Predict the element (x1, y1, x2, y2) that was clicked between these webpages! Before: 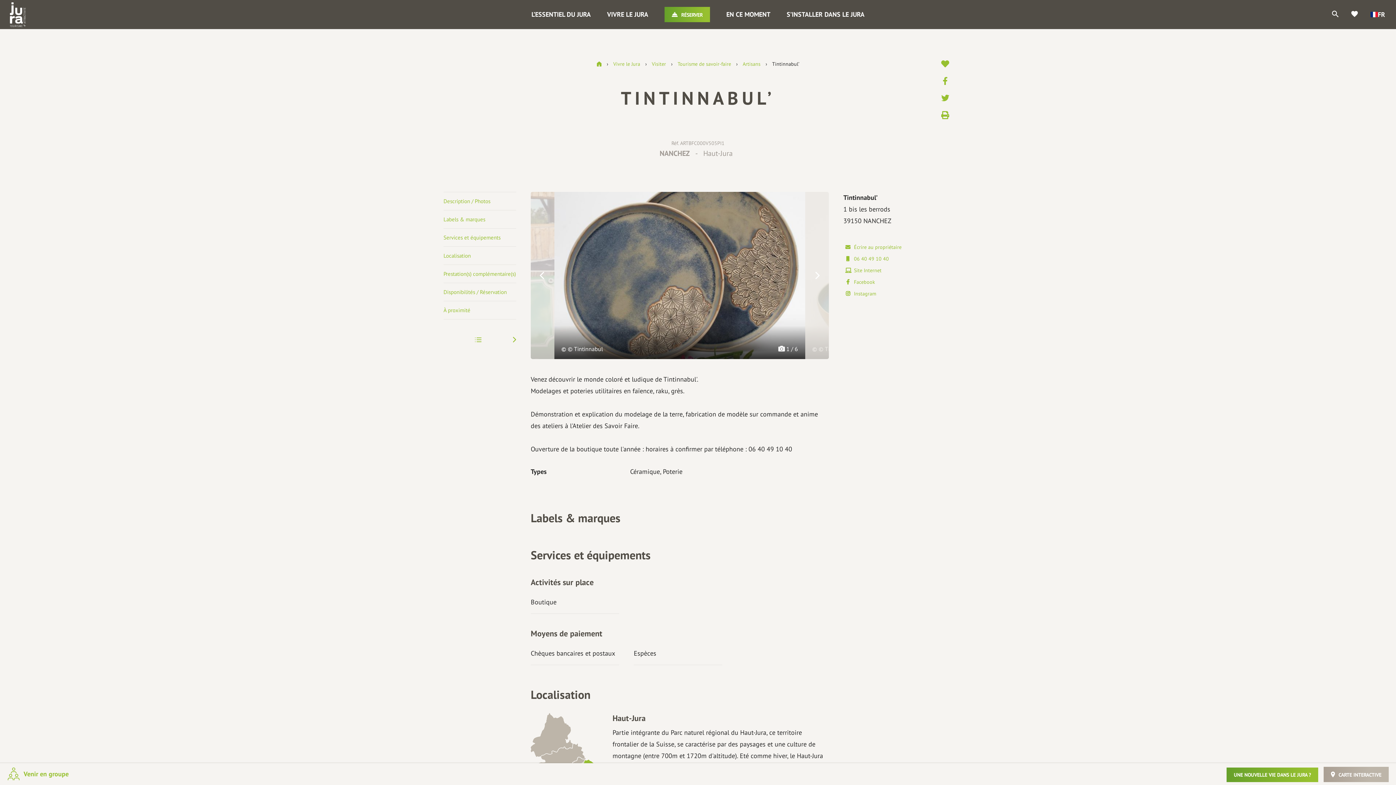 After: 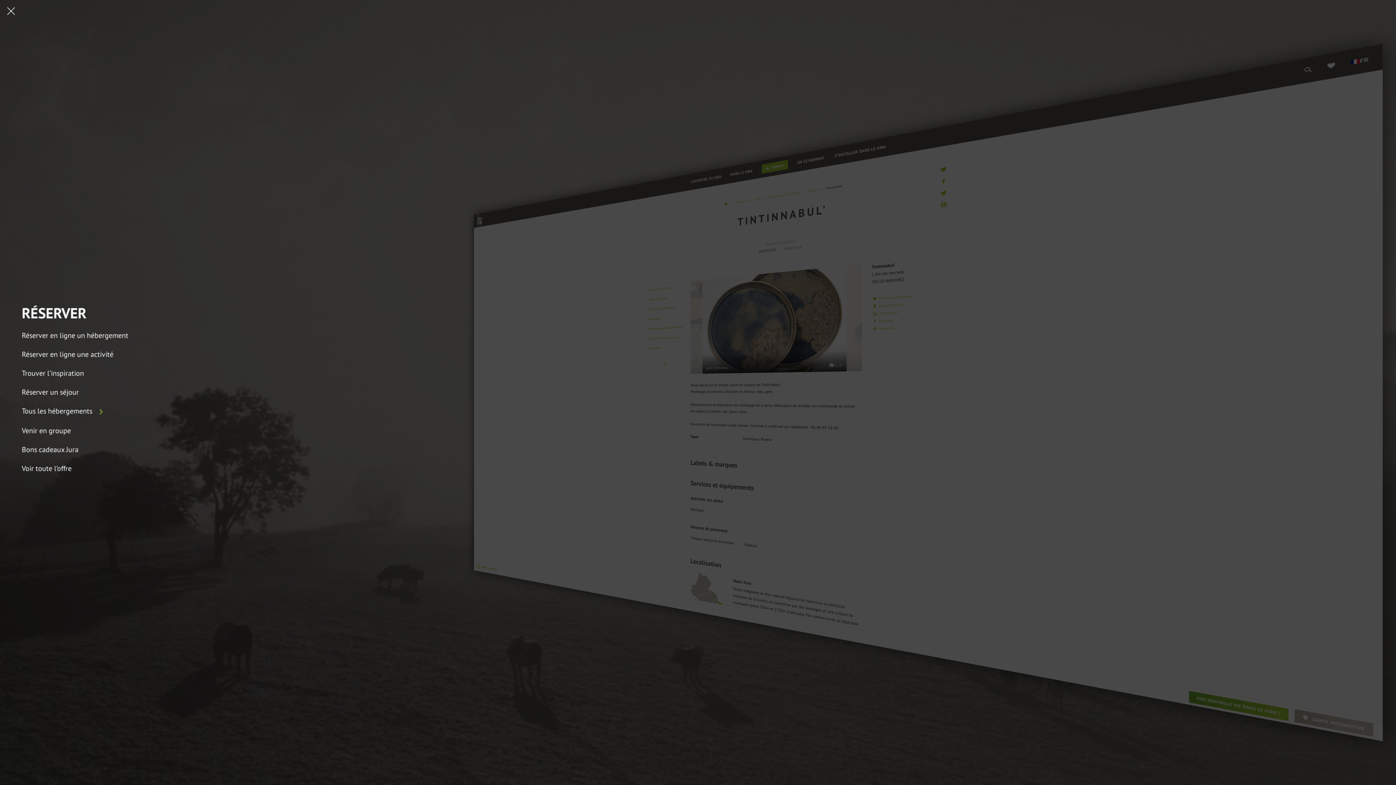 Action: bbox: (664, 6, 710, 22) label: RÉSERVER